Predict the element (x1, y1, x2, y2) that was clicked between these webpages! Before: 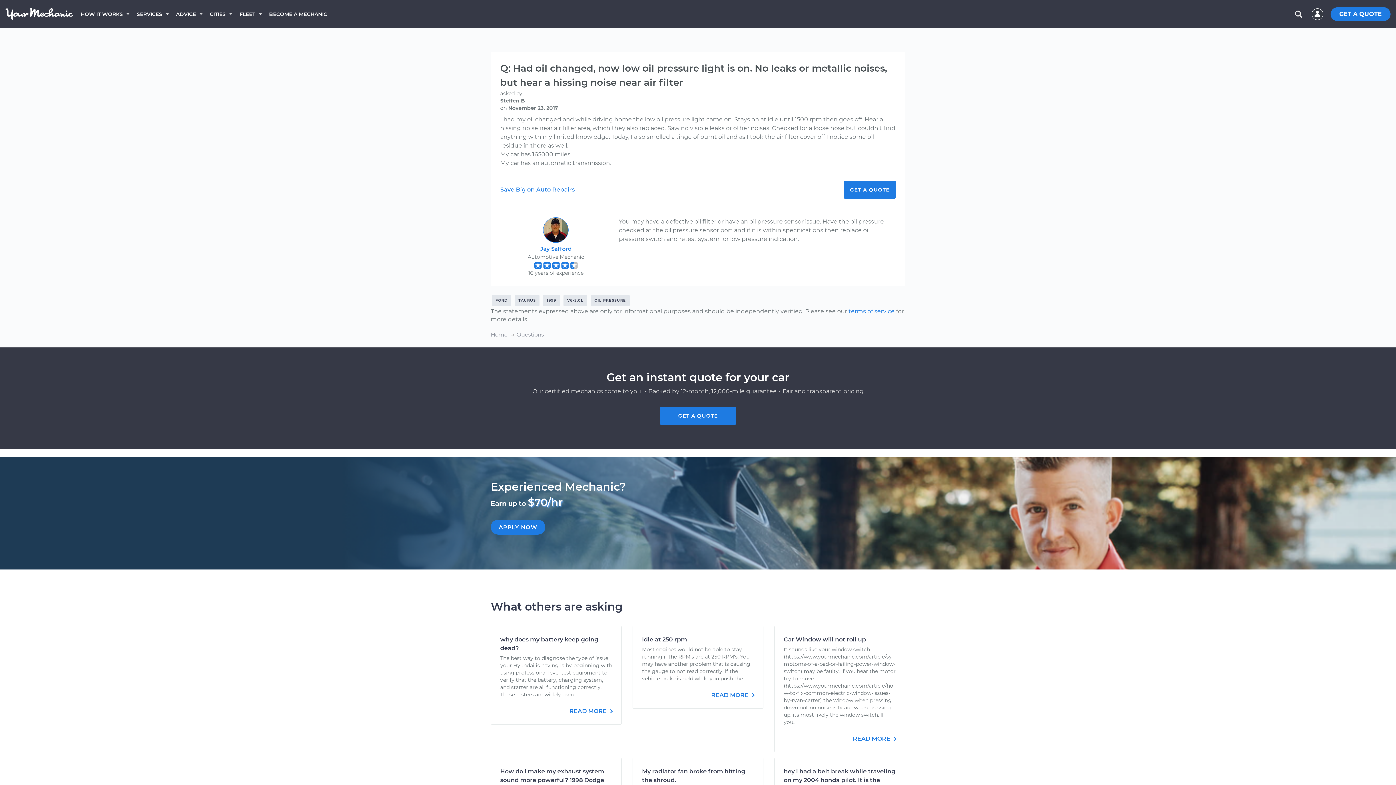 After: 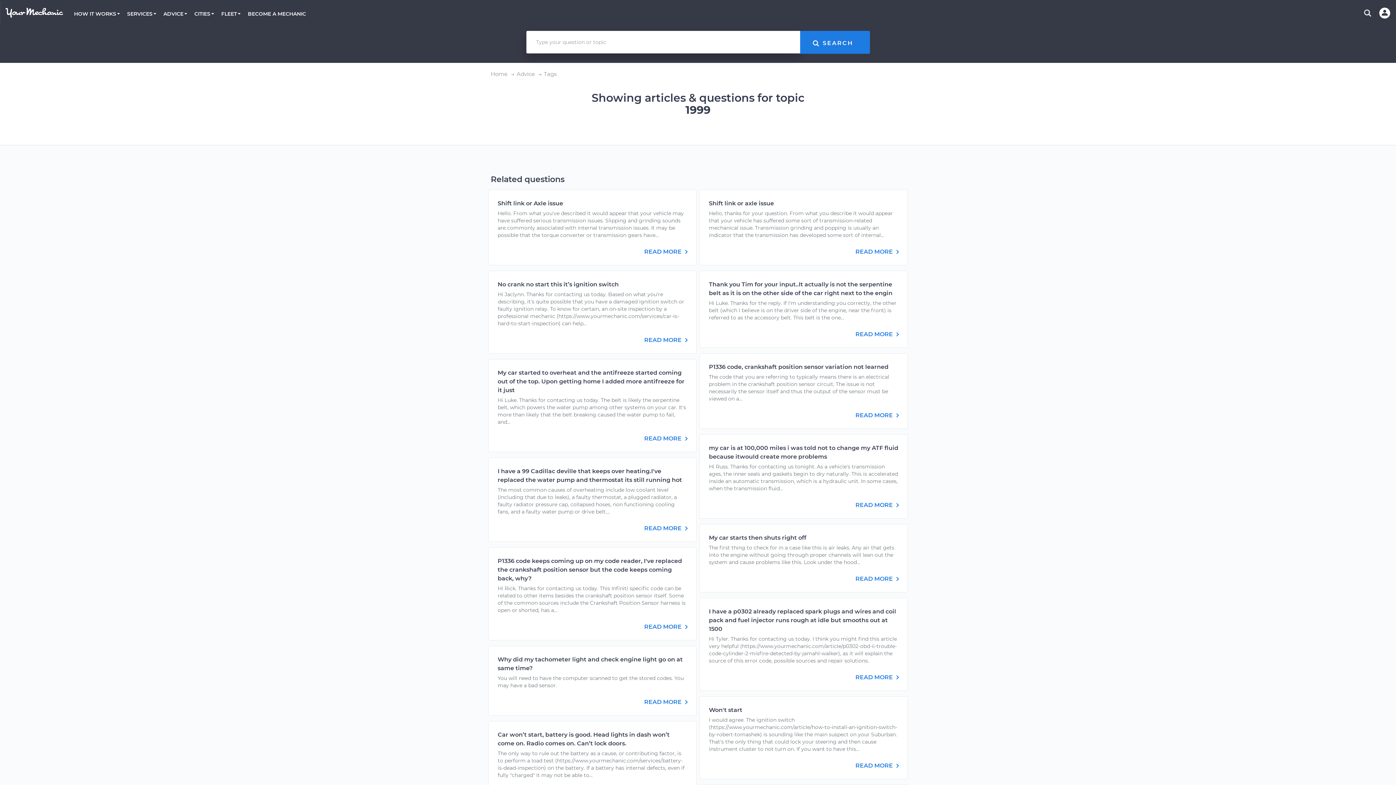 Action: label: 1999 bbox: (542, 296, 561, 303)